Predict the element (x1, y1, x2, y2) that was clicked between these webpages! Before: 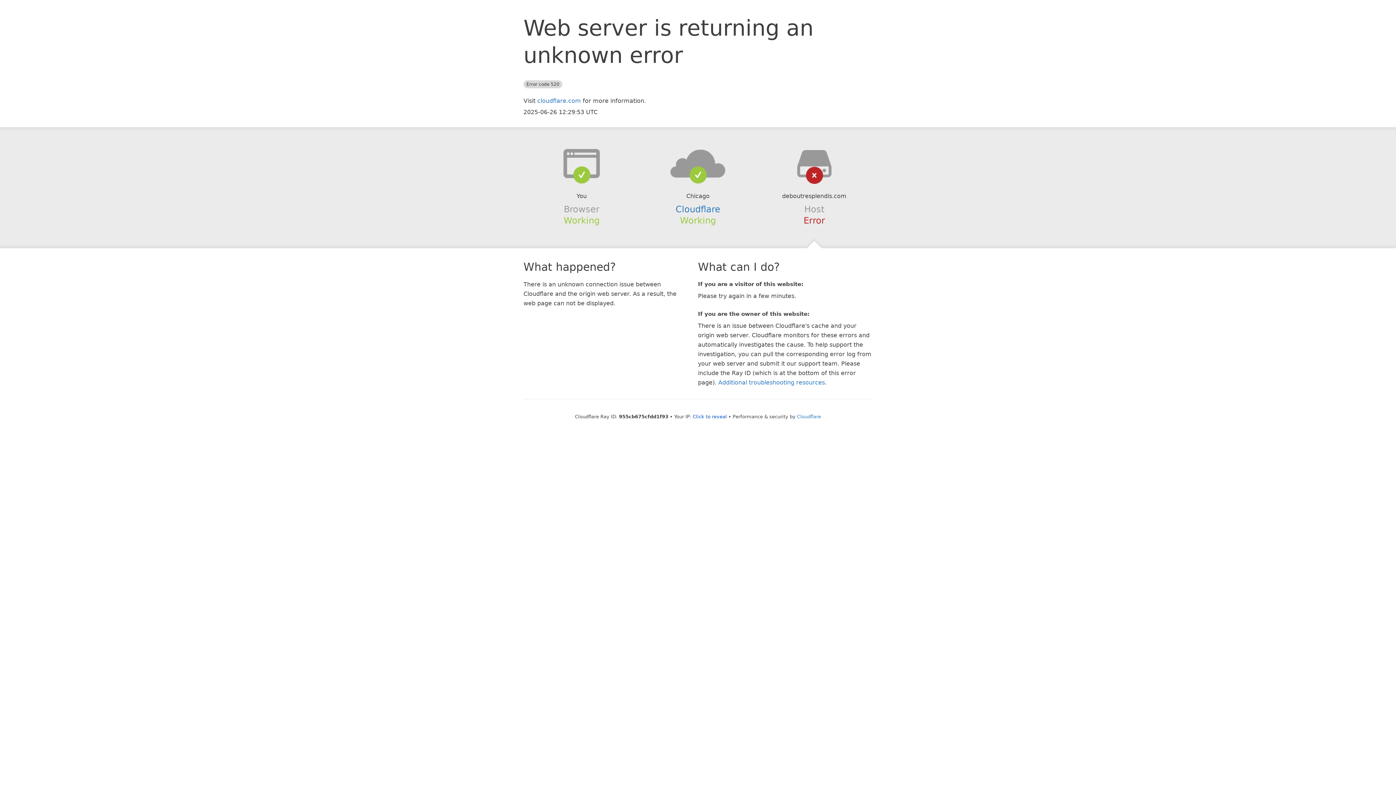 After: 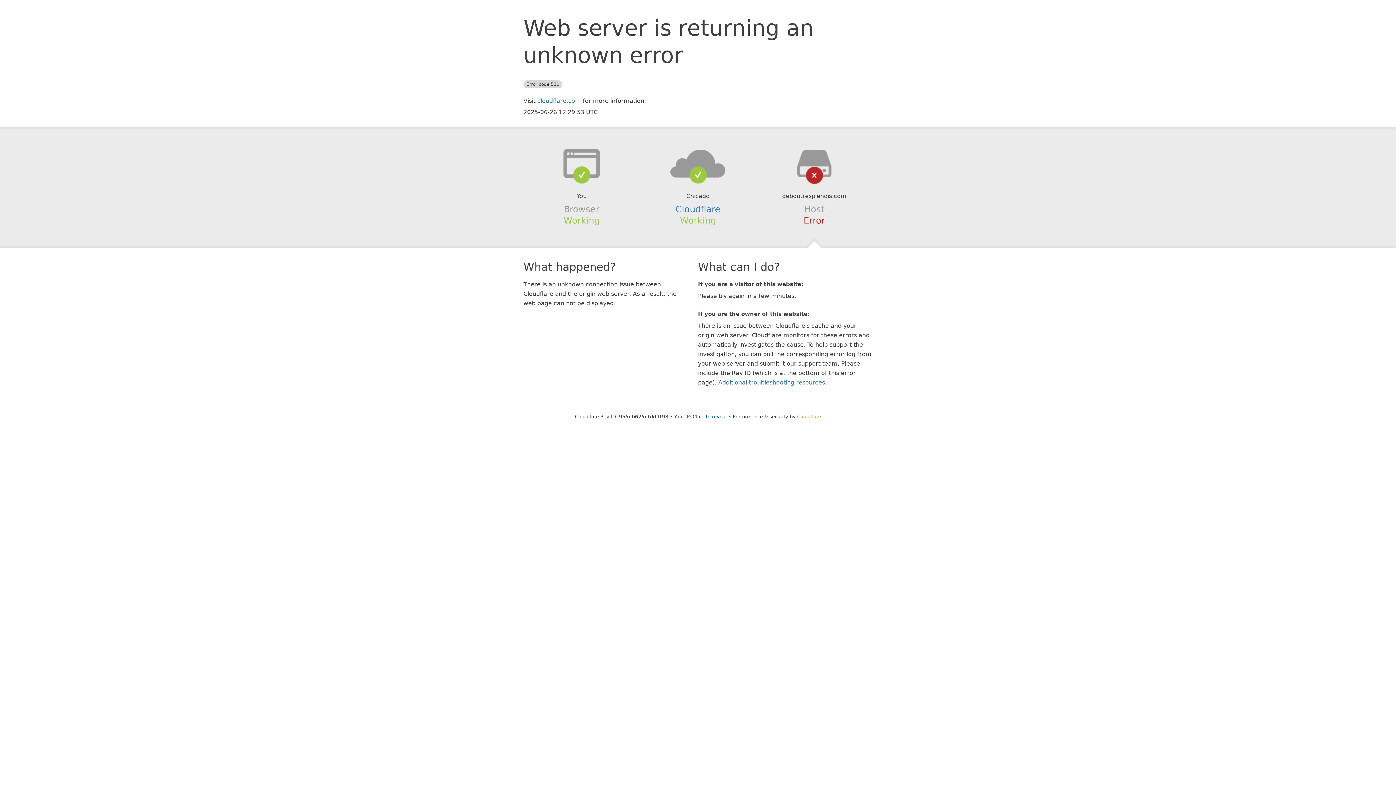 Action: bbox: (797, 414, 821, 419) label: Cloudflare